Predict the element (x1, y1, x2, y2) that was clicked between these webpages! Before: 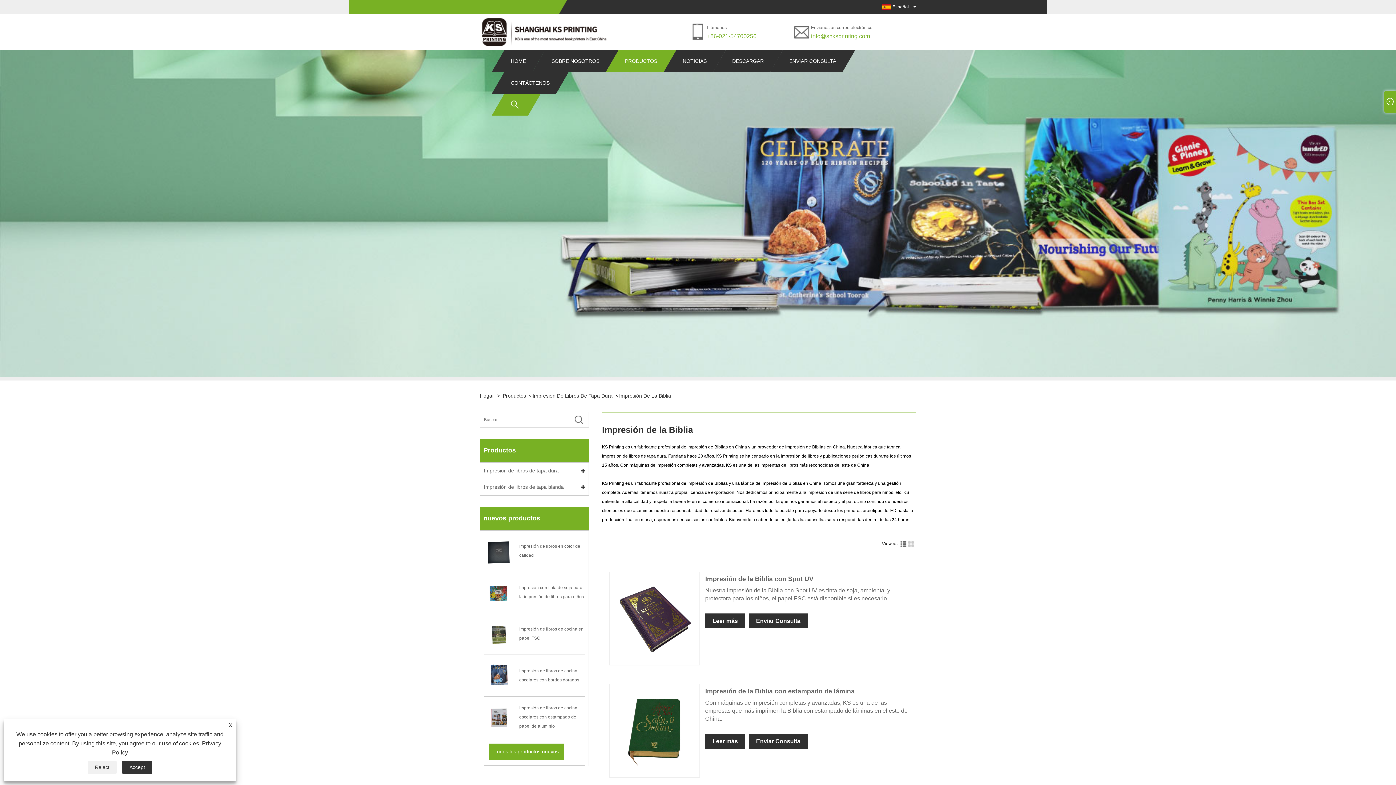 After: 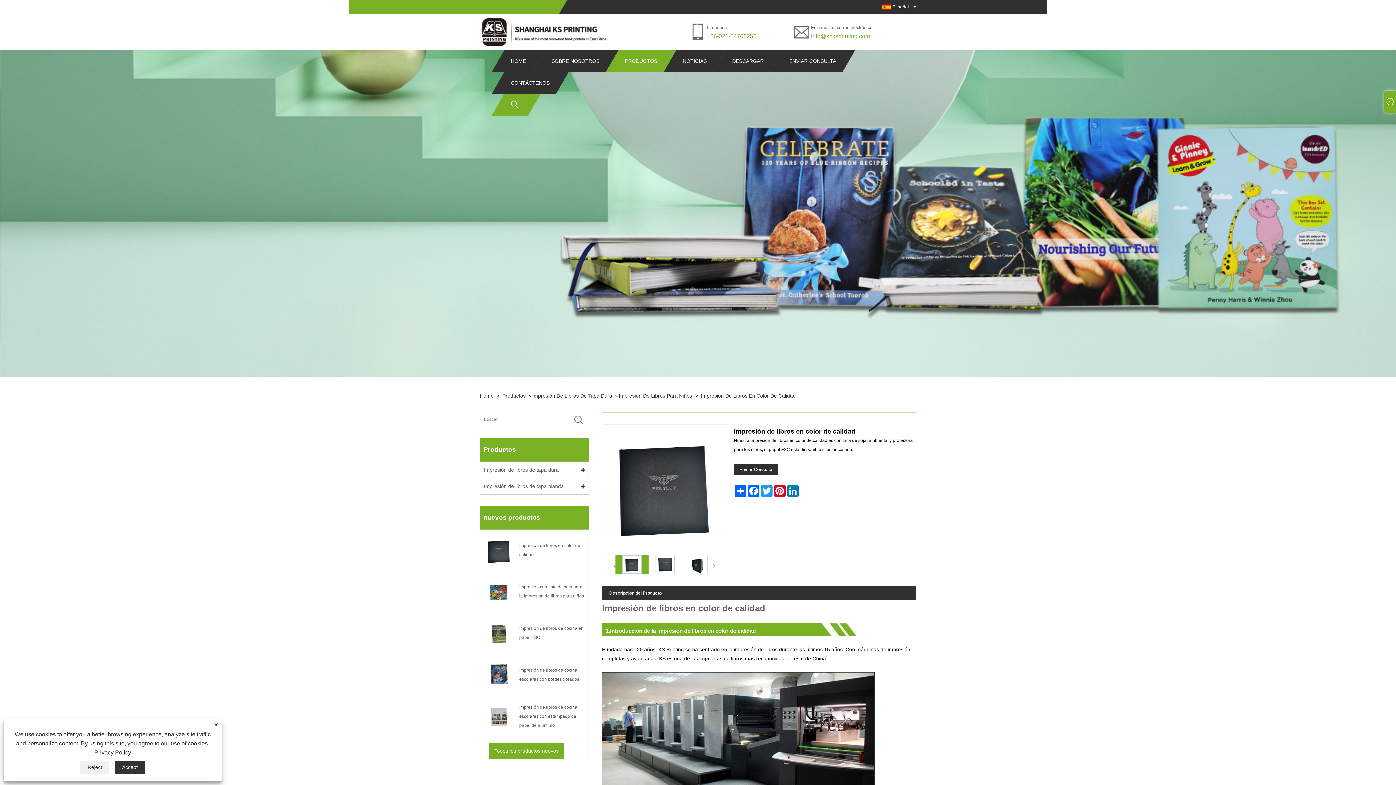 Action: bbox: (484, 530, 585, 572) label: Impresión de libros en color de calidad